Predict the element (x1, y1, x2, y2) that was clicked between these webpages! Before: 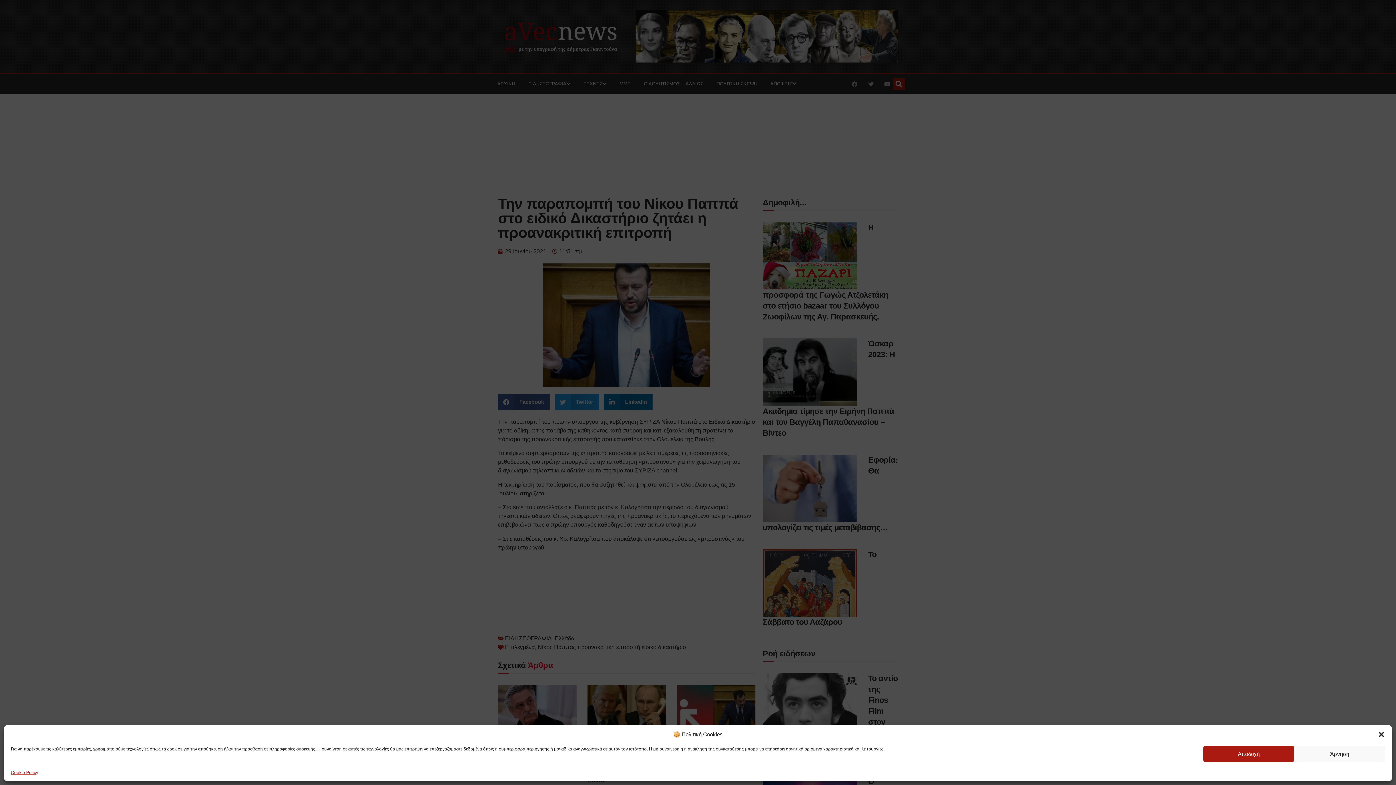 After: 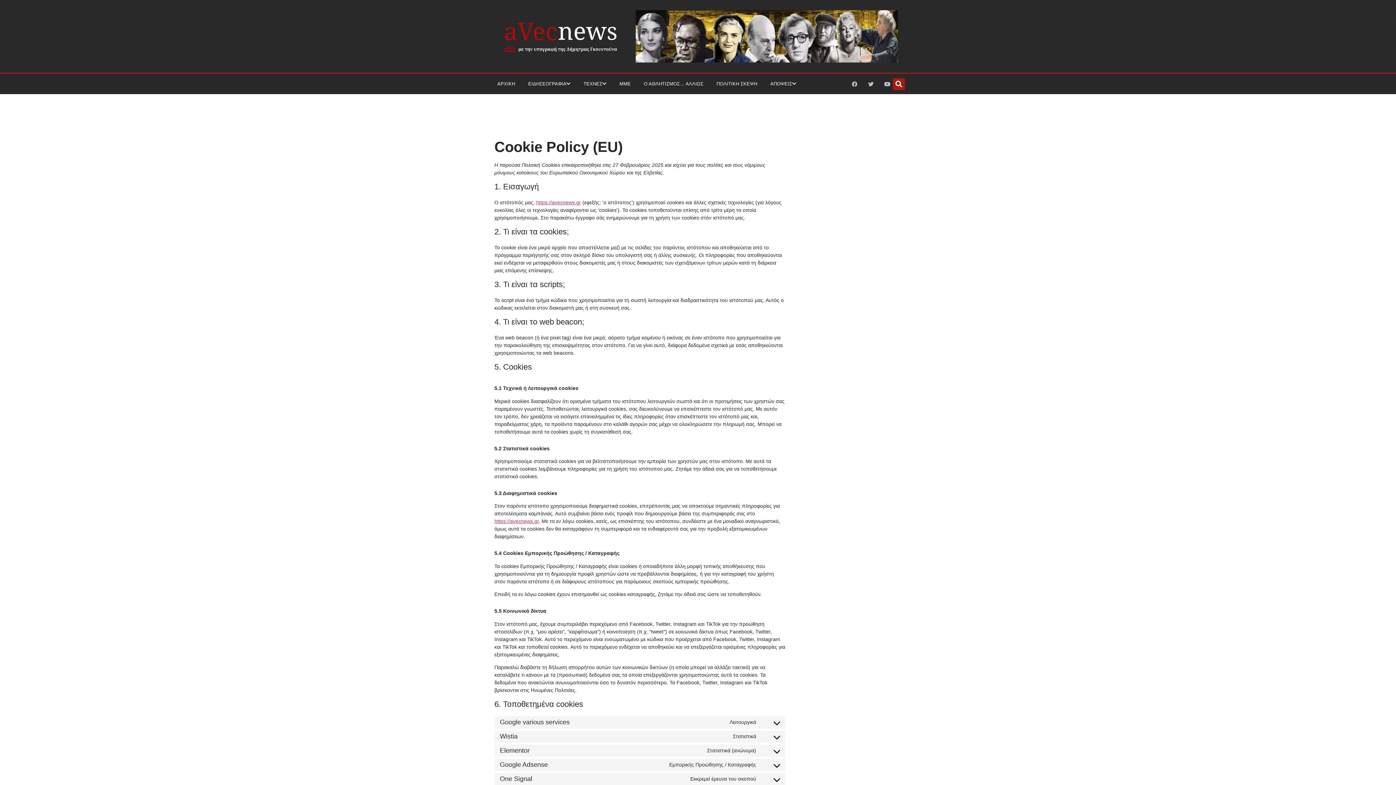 Action: bbox: (10, 769, 38, 776) label: Cookie Policy